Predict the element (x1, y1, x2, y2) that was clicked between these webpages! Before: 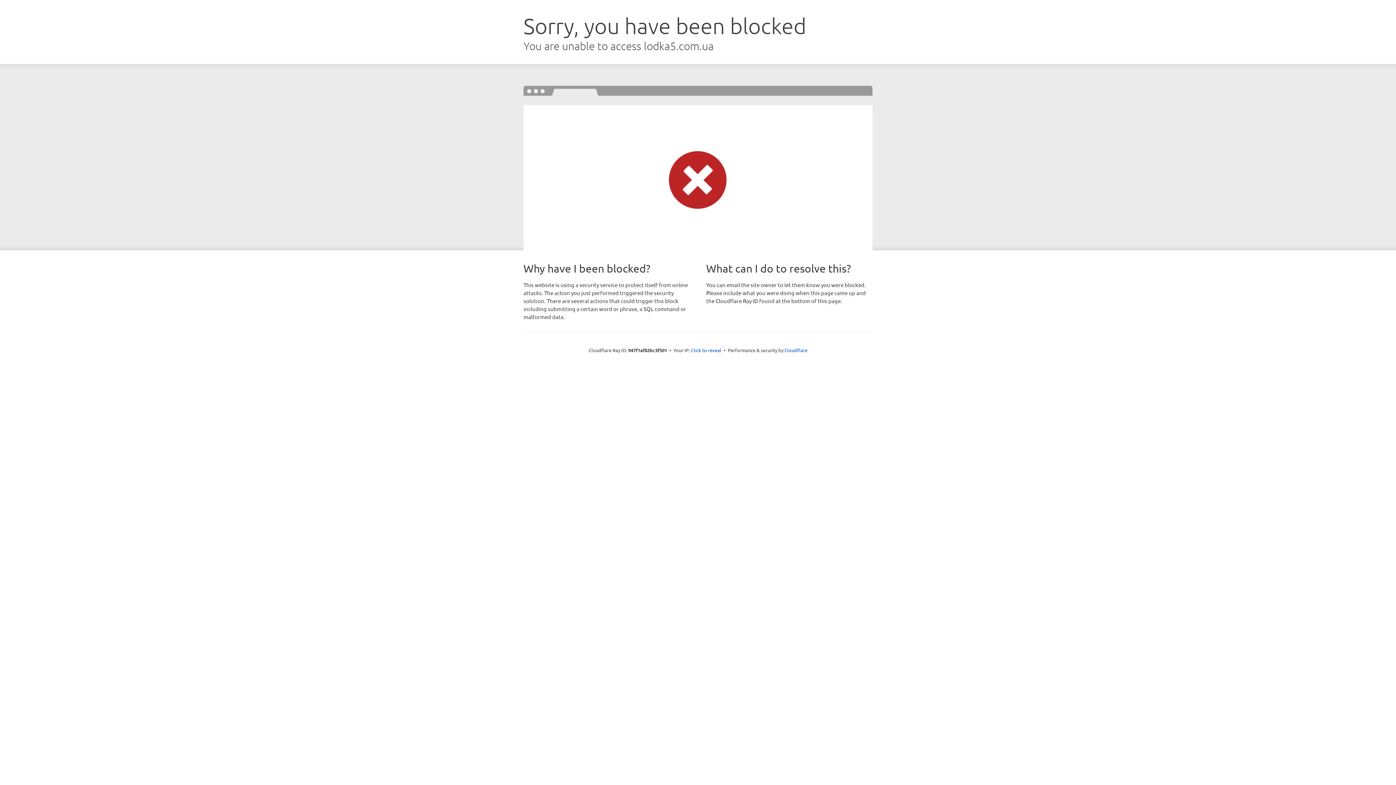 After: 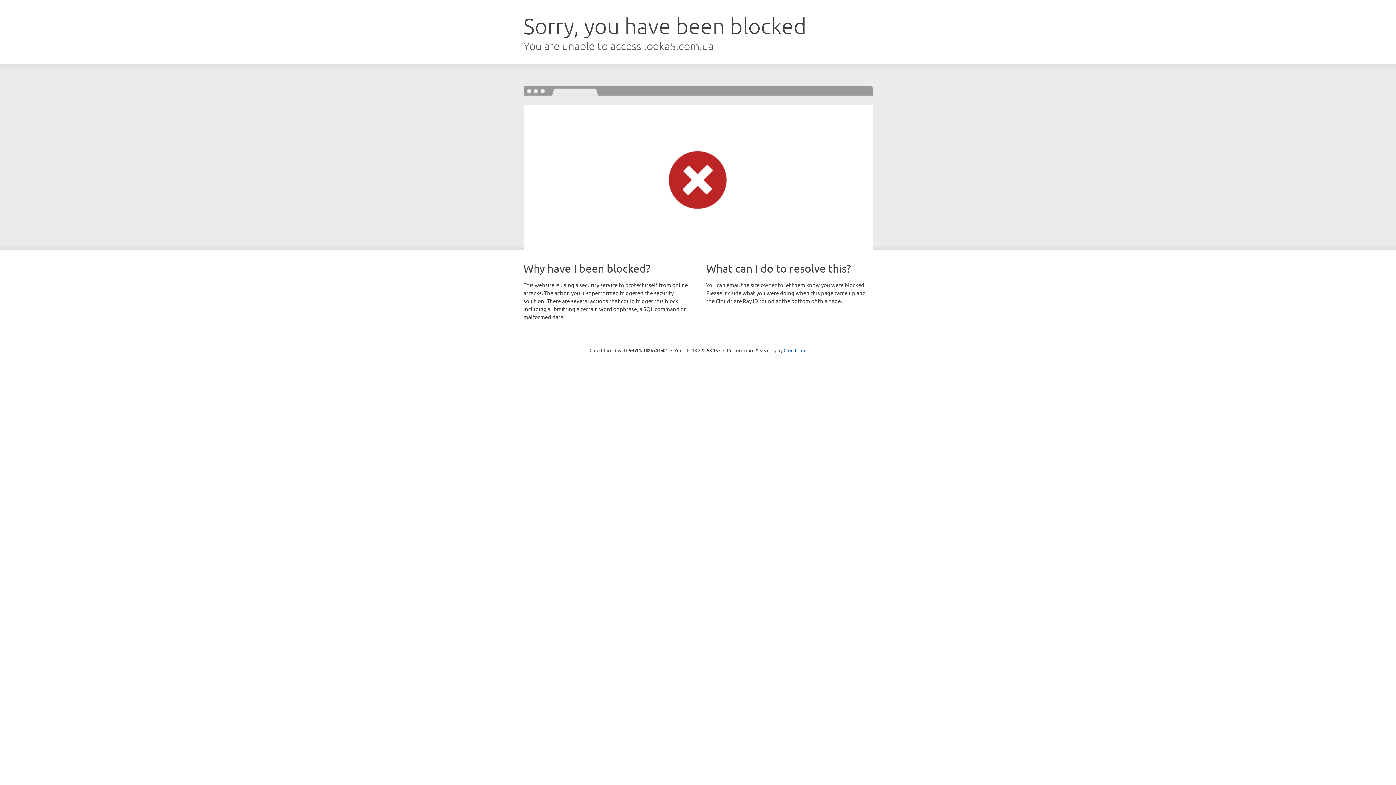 Action: label: Click to reveal bbox: (691, 346, 721, 353)